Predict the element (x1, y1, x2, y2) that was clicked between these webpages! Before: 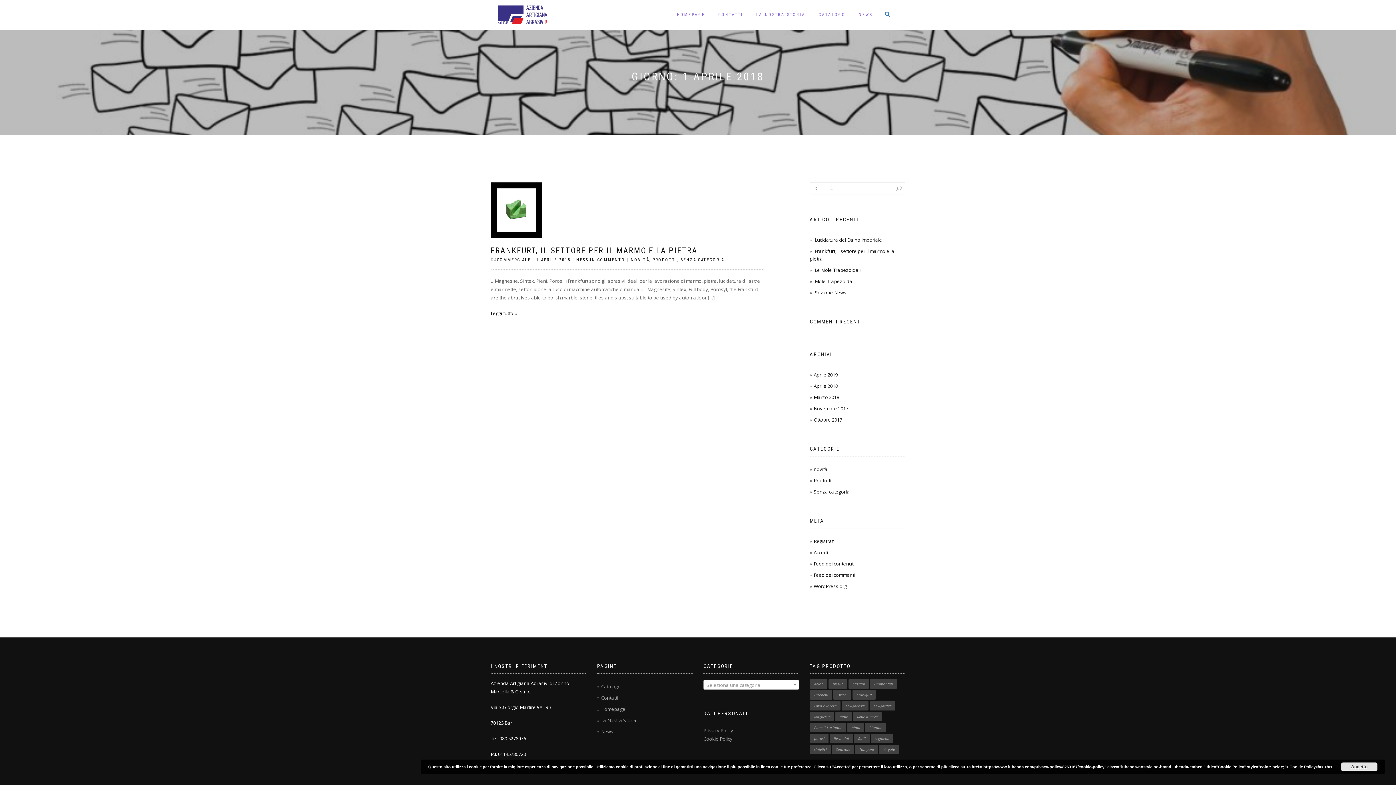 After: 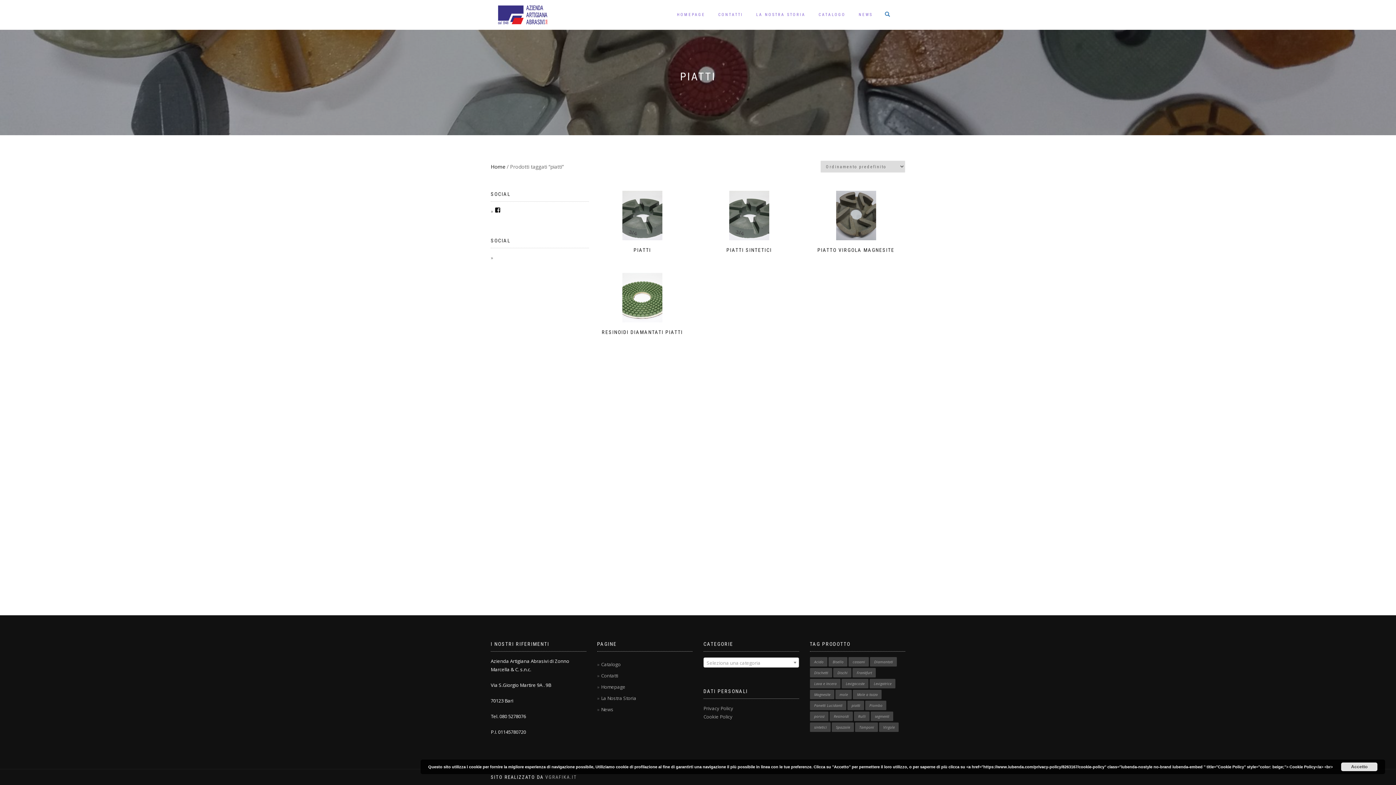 Action: bbox: (847, 723, 864, 732) label: piatti (4 prodotti)